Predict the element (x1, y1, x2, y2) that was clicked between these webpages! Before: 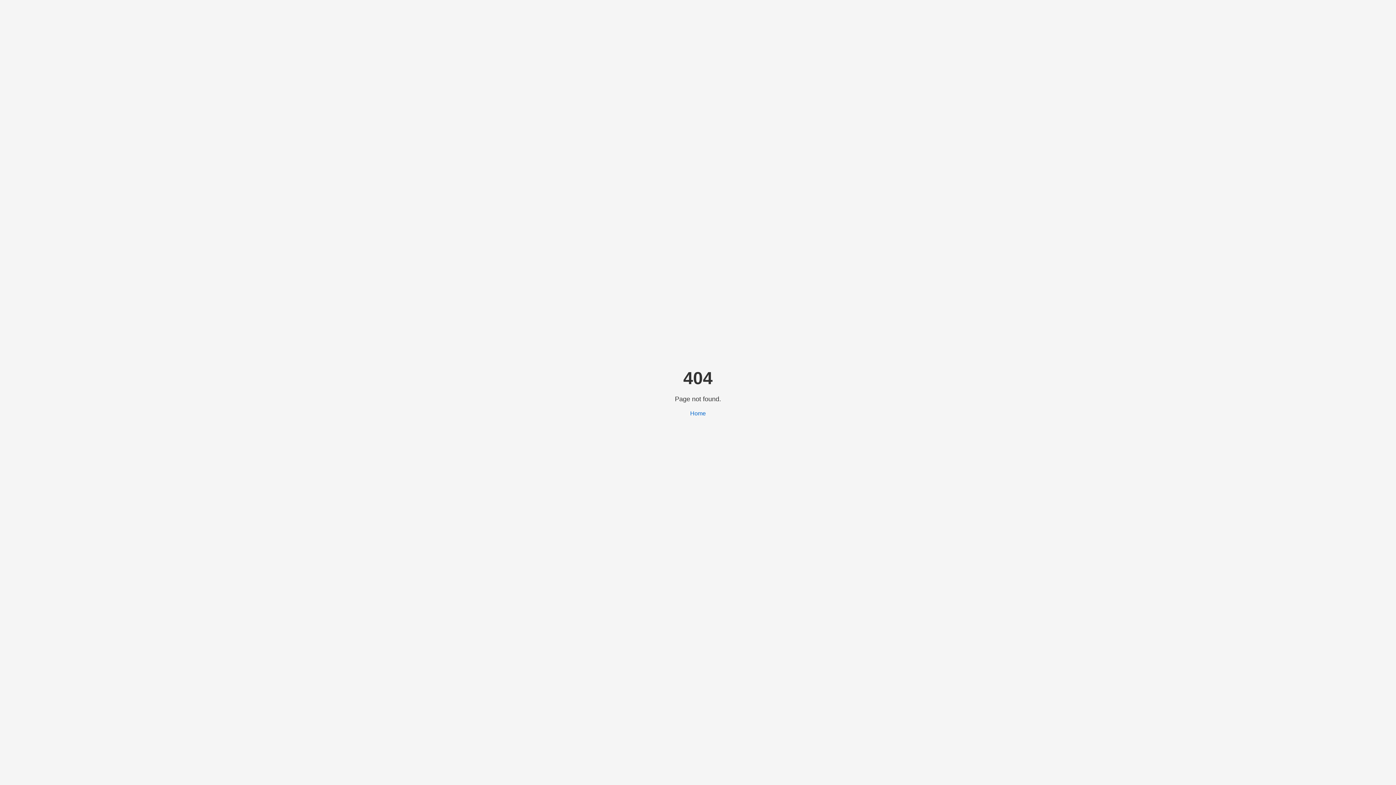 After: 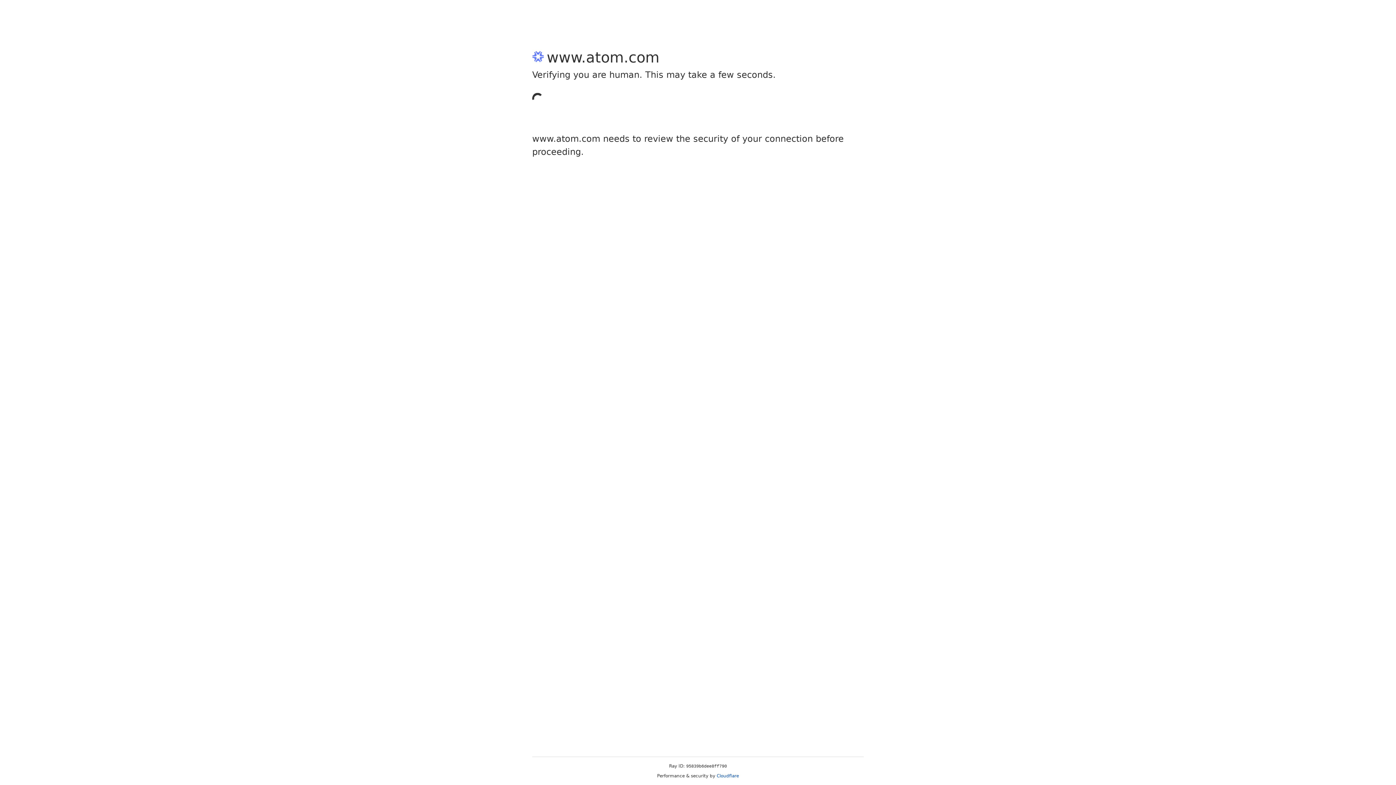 Action: label: Home bbox: (690, 410, 706, 416)